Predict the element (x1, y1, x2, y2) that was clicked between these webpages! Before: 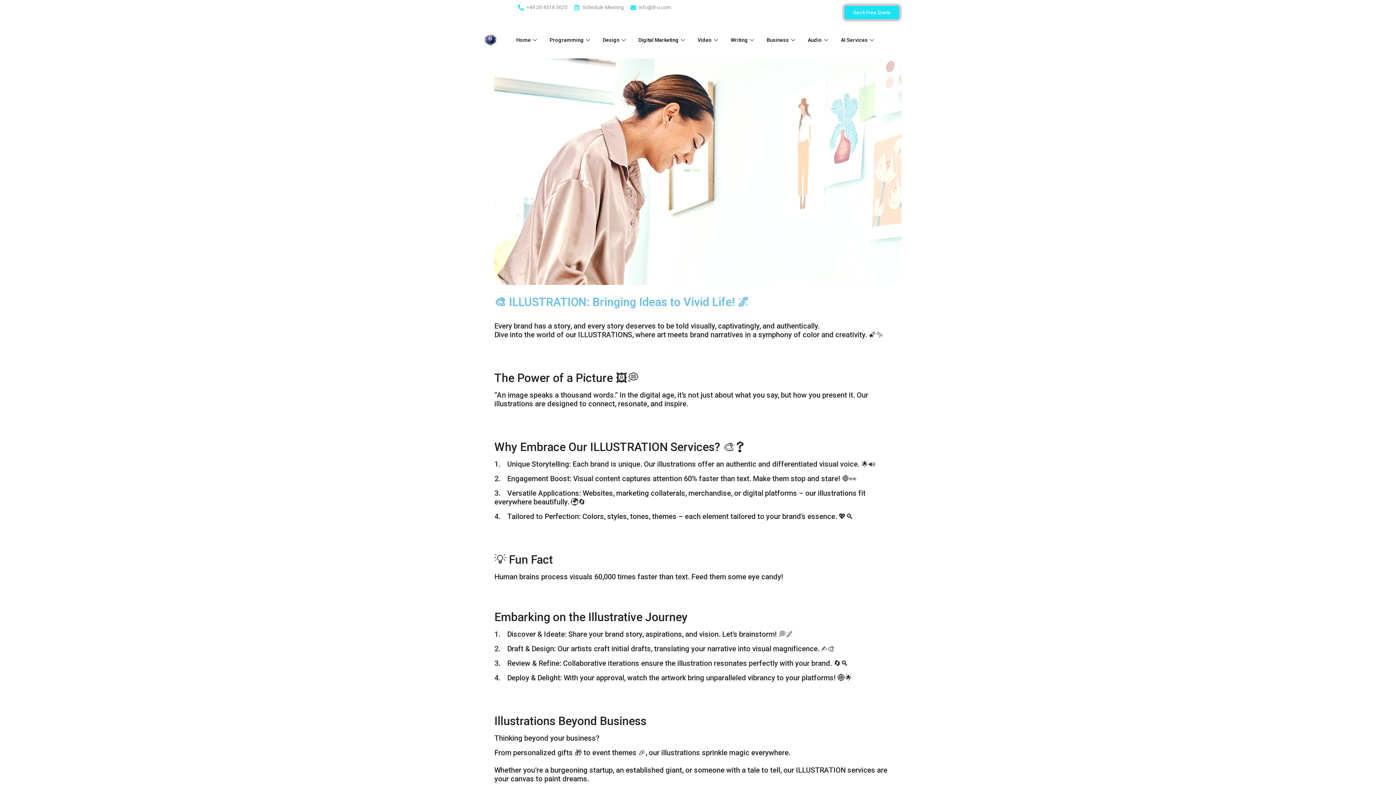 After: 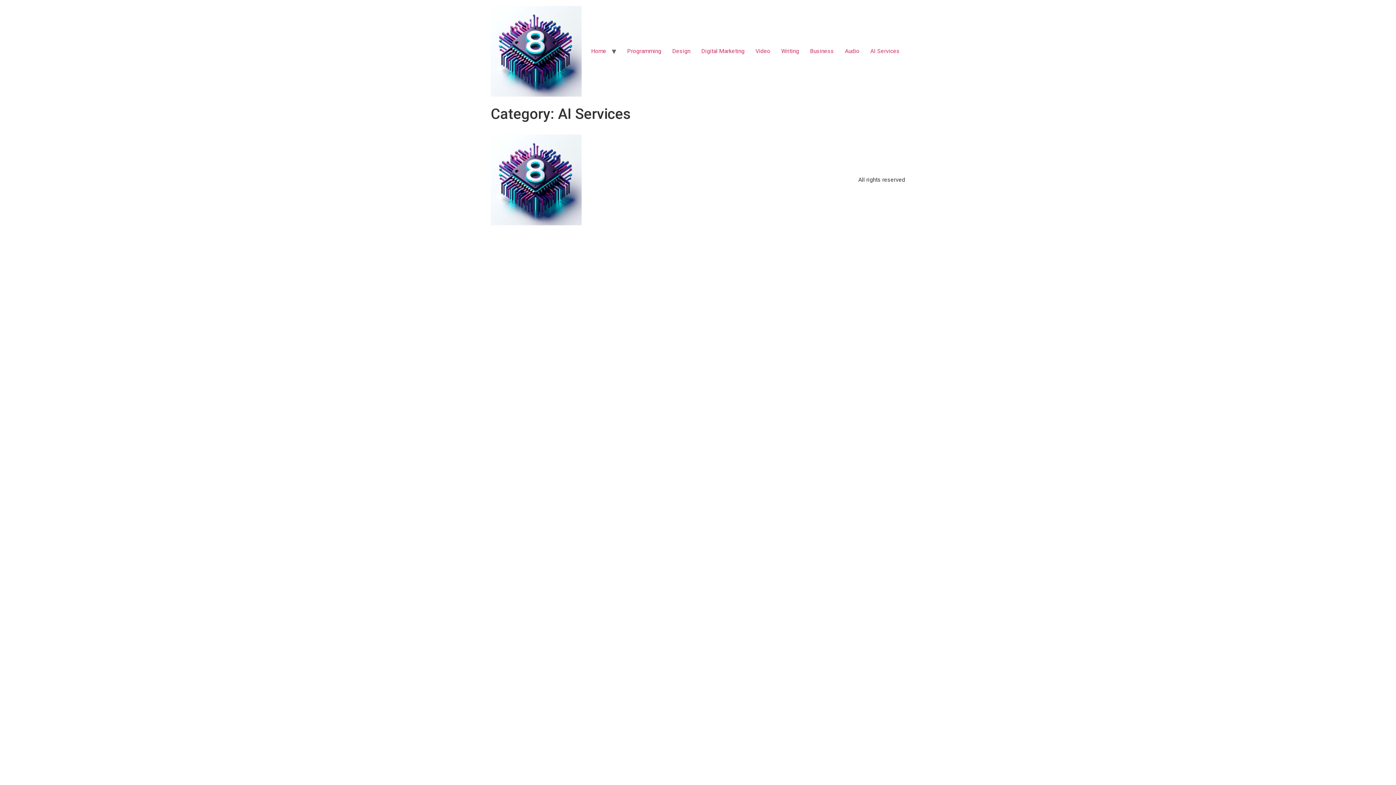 Action: label: AI Services bbox: (835, 32, 881, 47)